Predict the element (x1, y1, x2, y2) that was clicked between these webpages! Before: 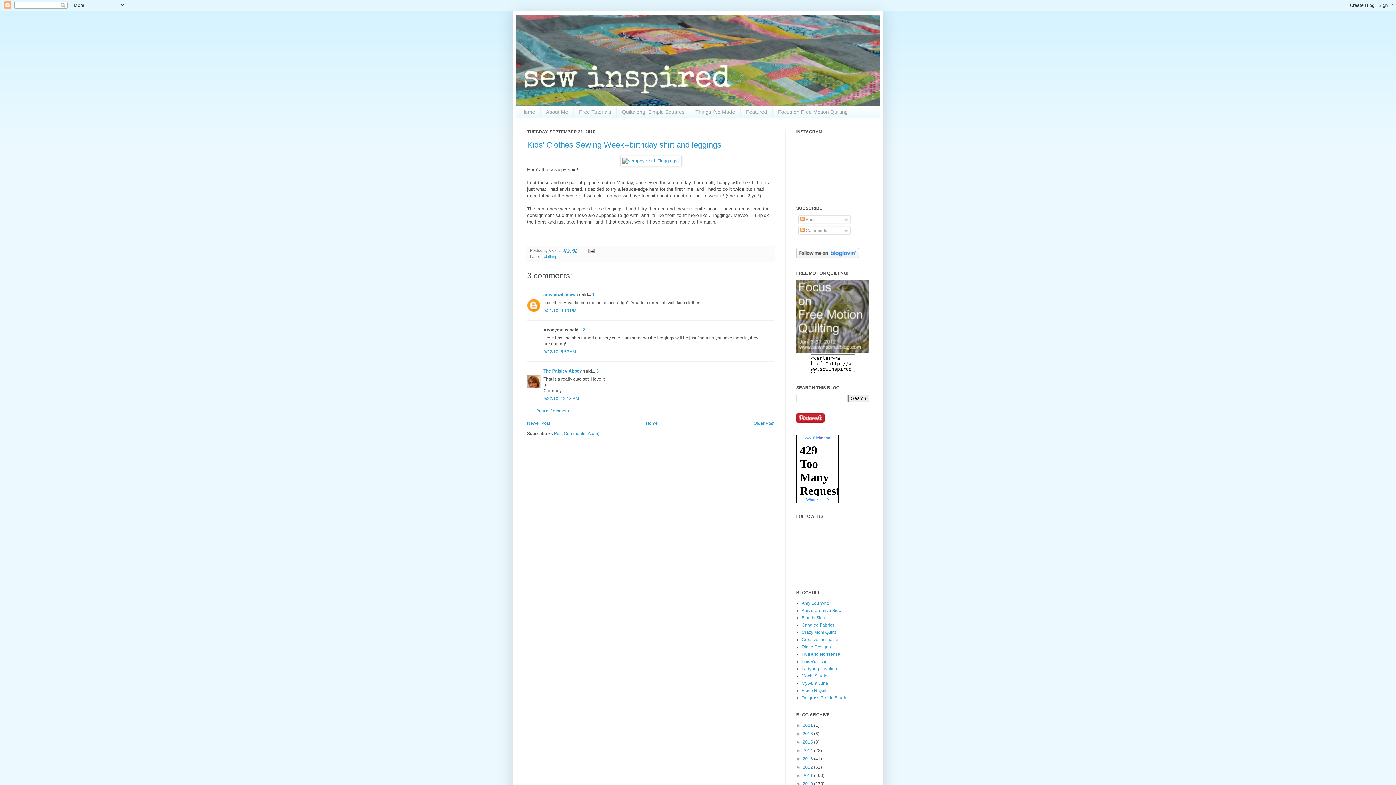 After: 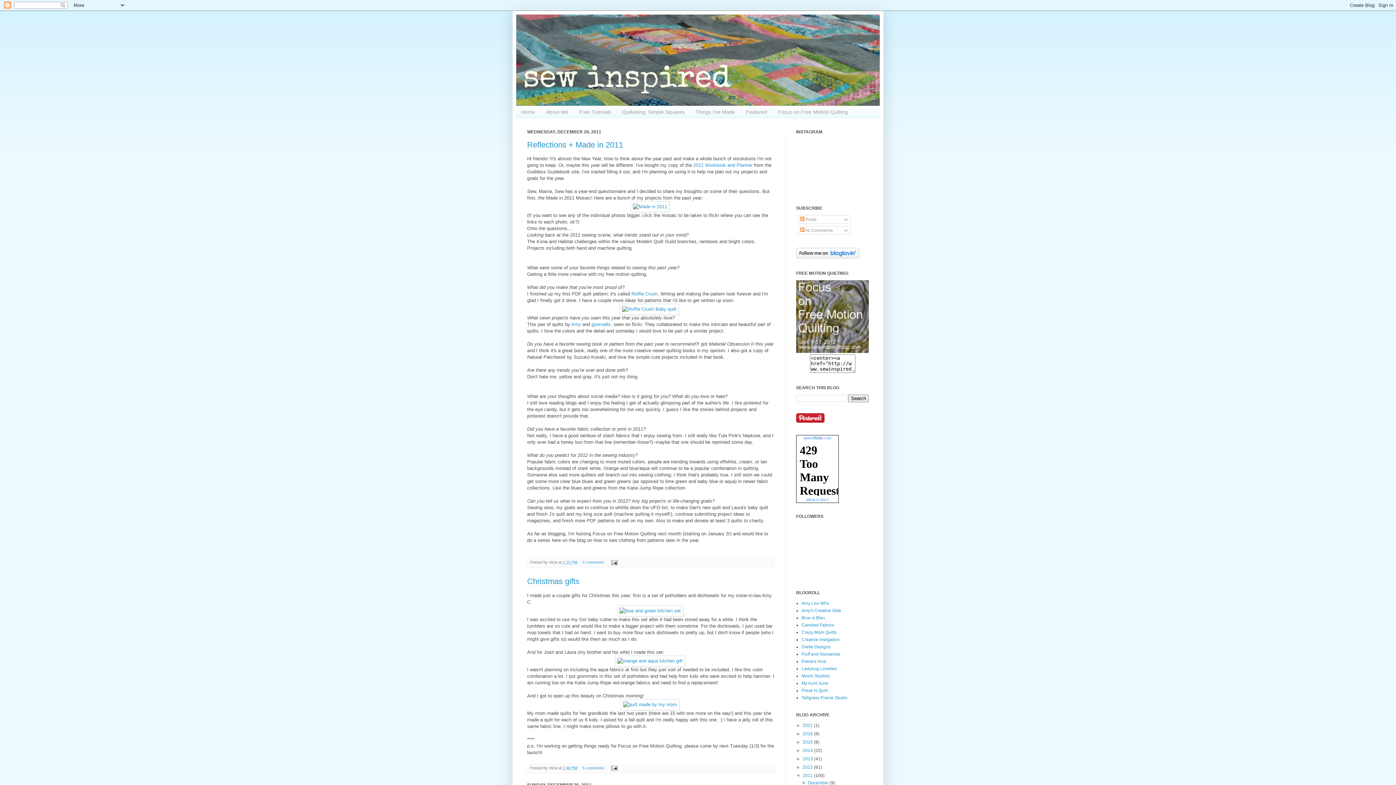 Action: bbox: (802, 773, 814, 778) label: 2011 